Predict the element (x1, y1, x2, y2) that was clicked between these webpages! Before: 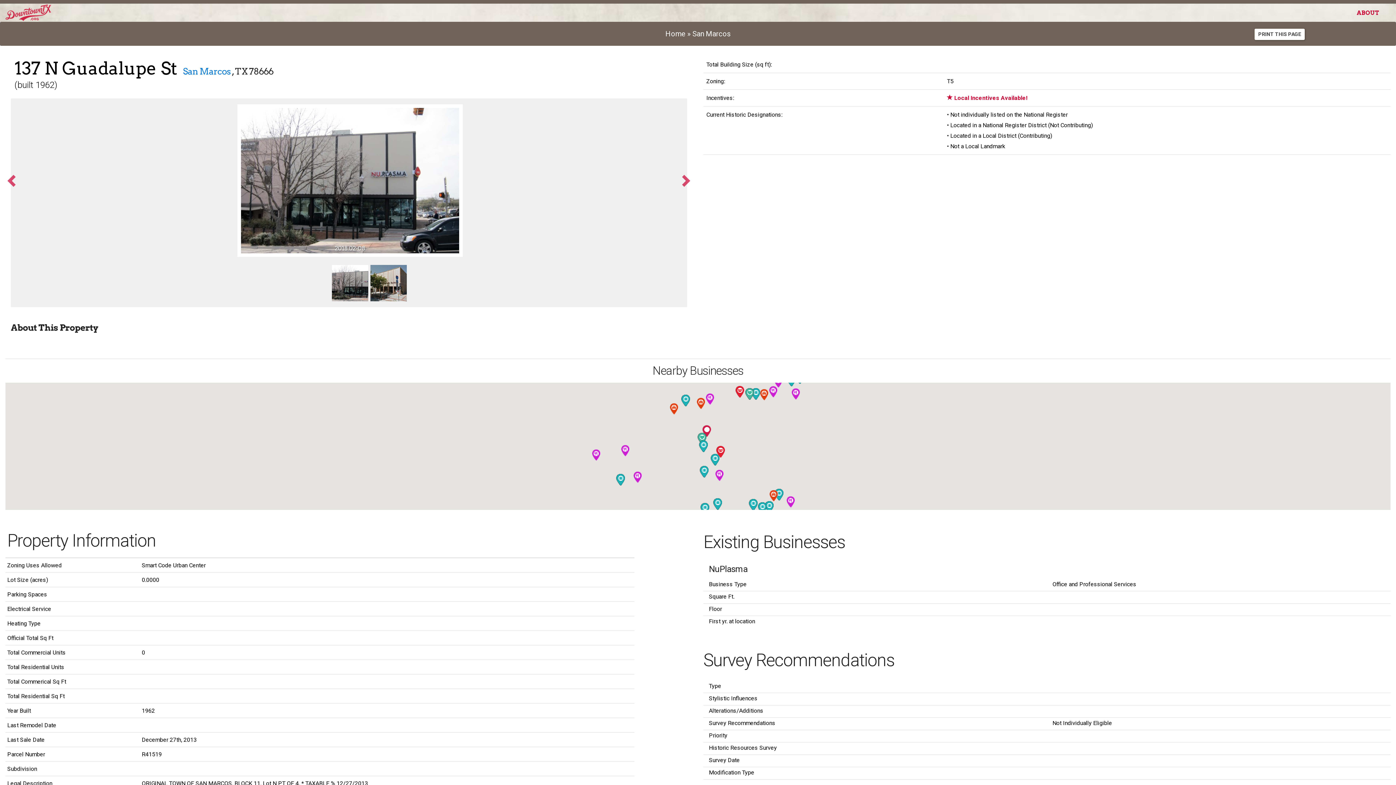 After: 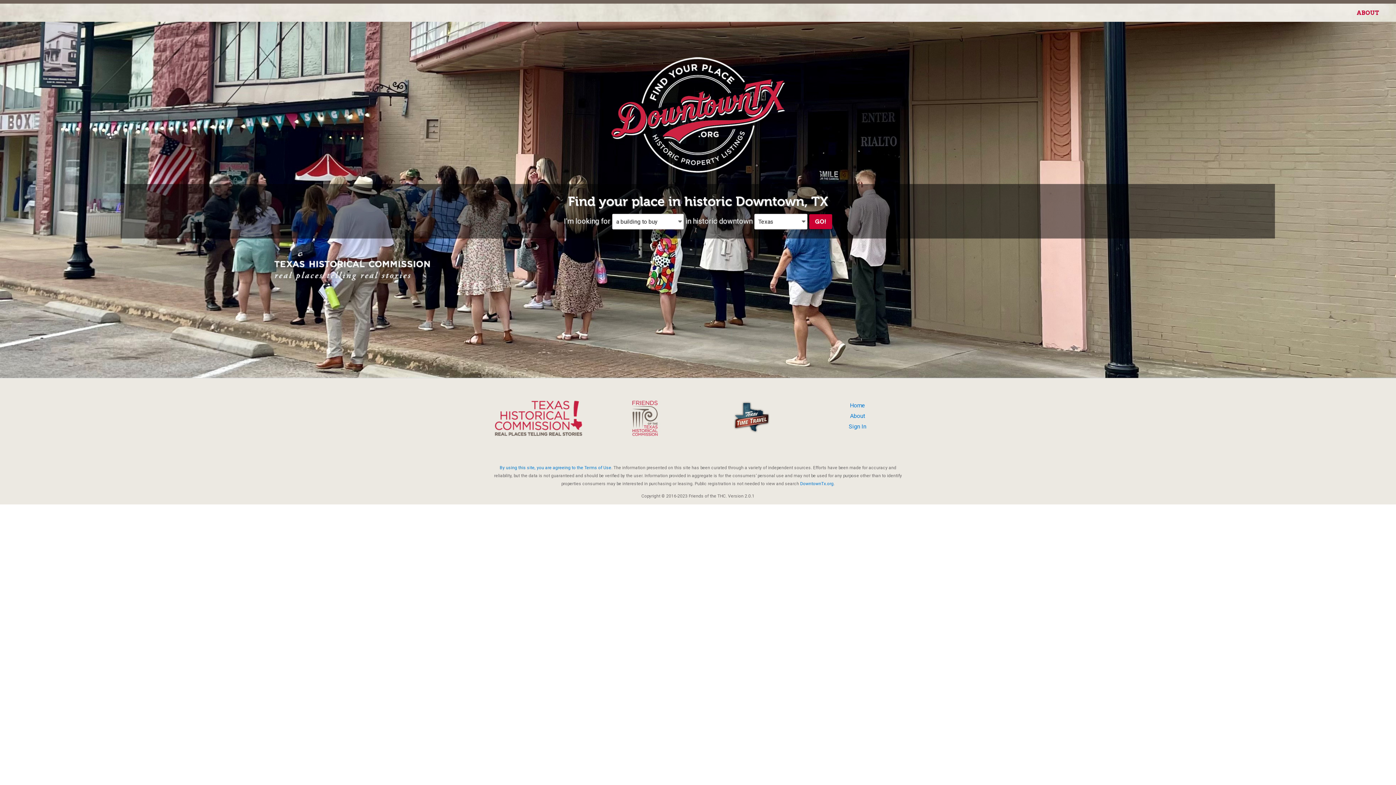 Action: bbox: (0, 7, 10, 18)